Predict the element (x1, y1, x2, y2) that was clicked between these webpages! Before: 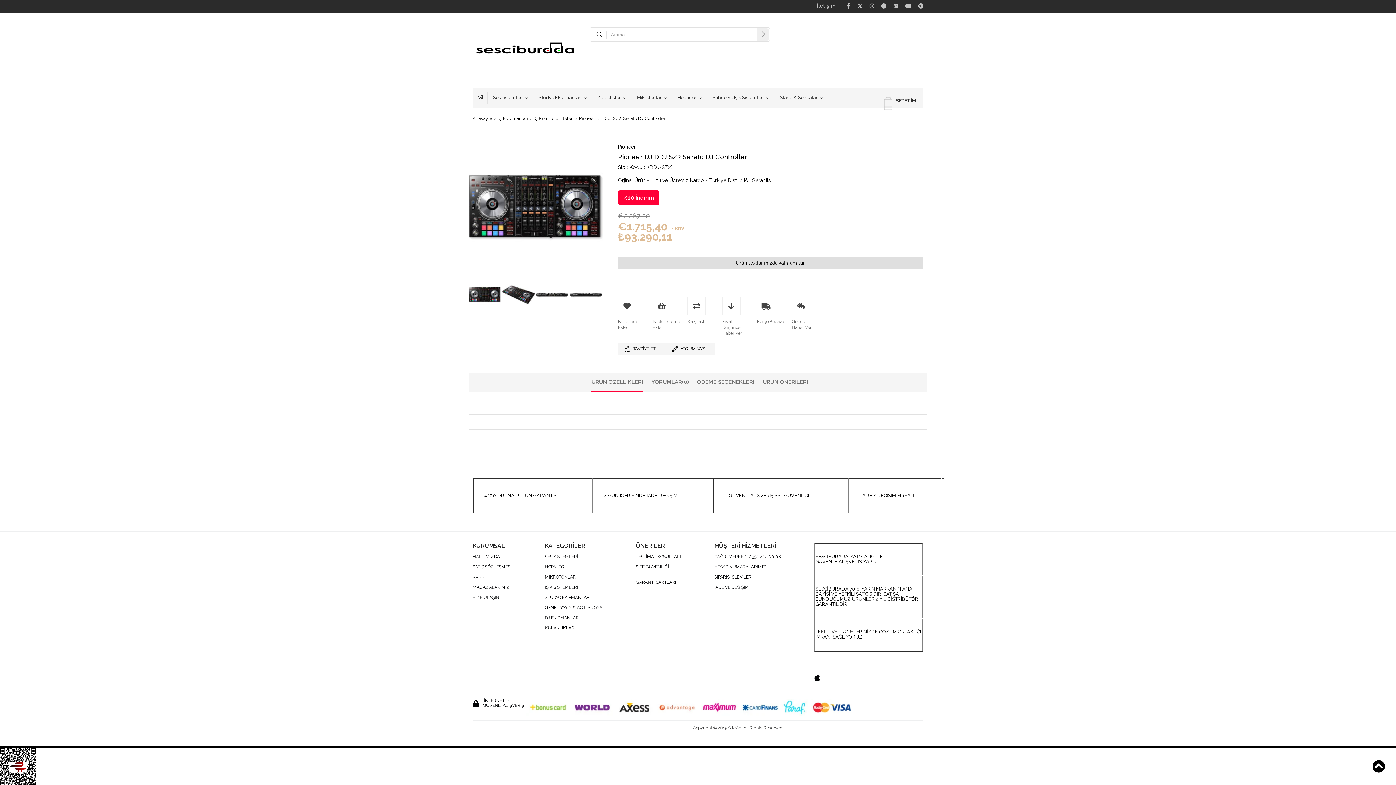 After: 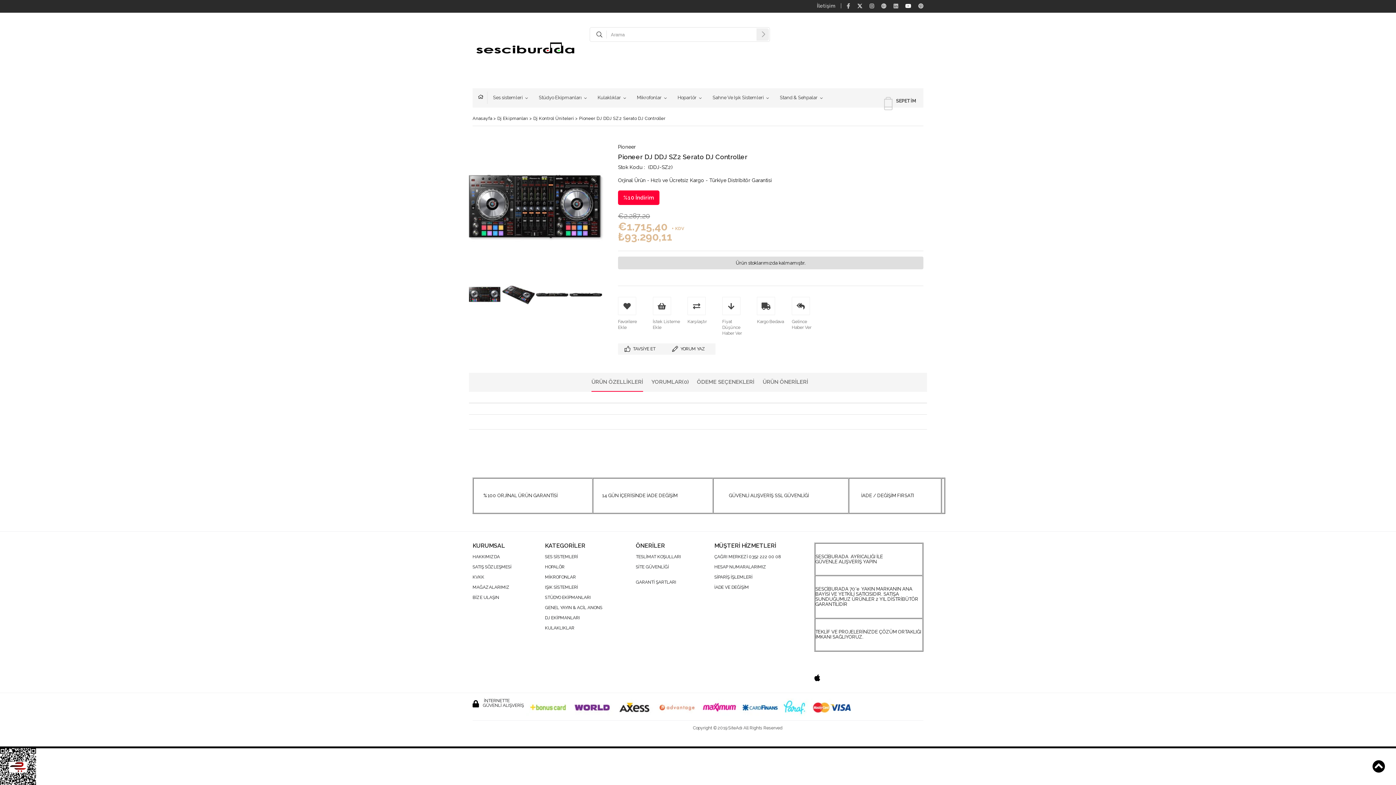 Action: bbox: (905, 3, 911, 9)